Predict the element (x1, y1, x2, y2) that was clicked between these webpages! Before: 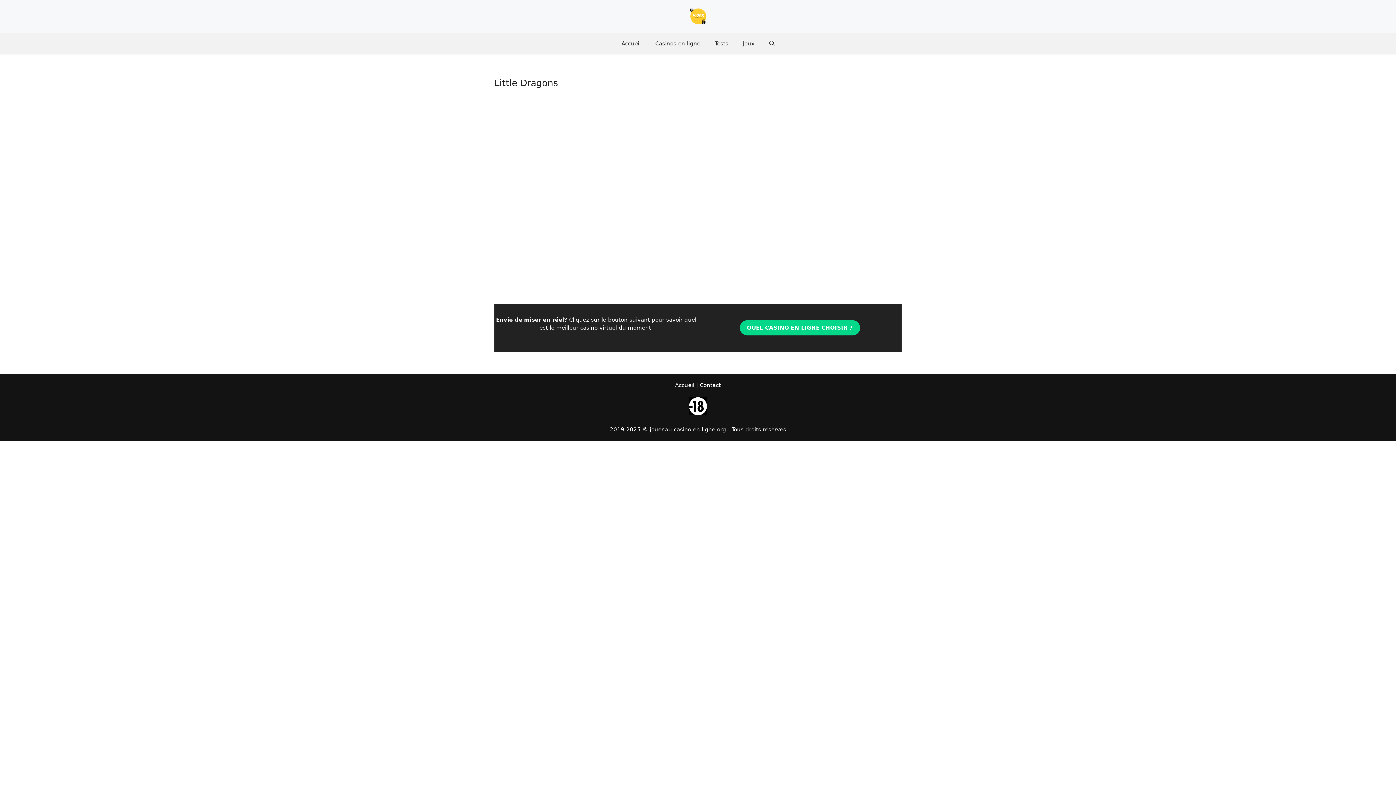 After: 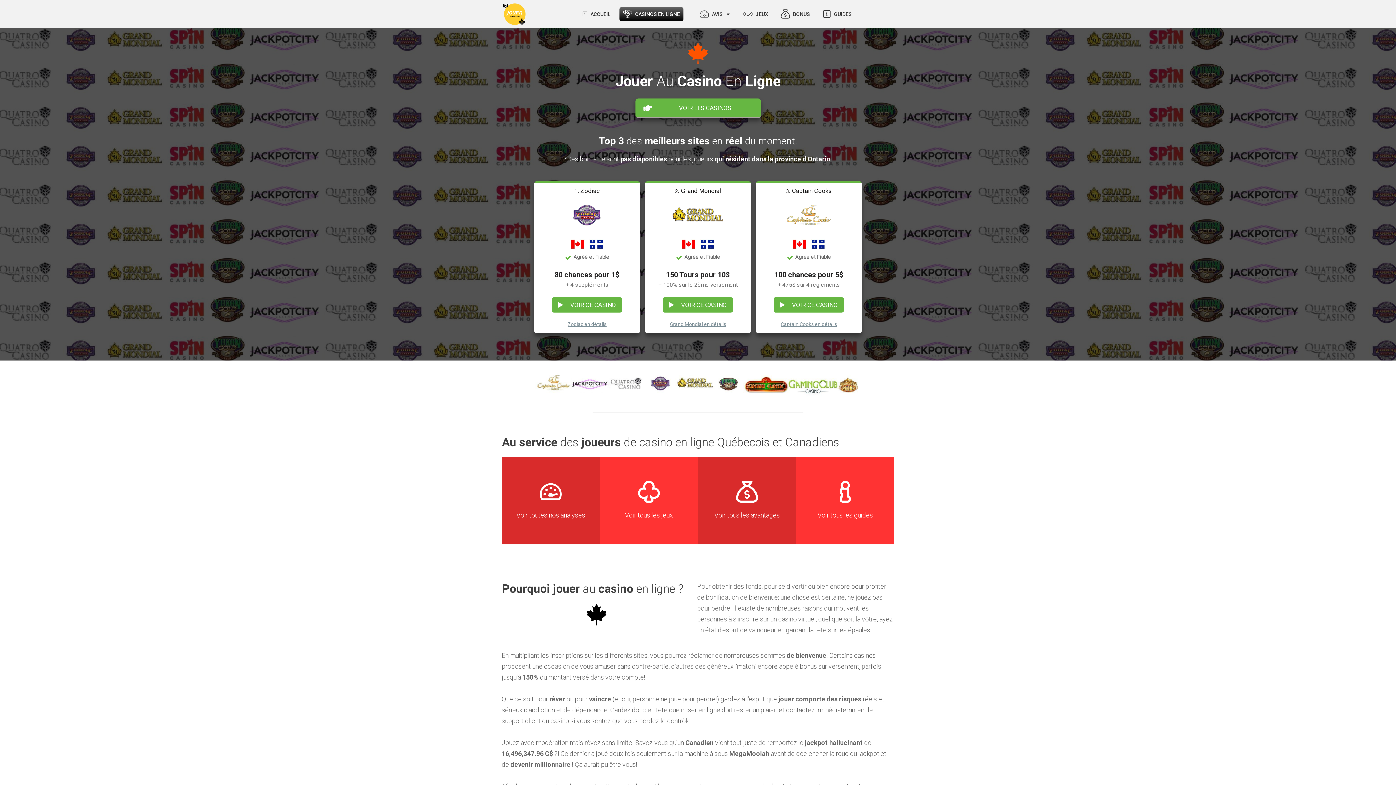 Action: bbox: (675, 382, 694, 388) label: Accueil